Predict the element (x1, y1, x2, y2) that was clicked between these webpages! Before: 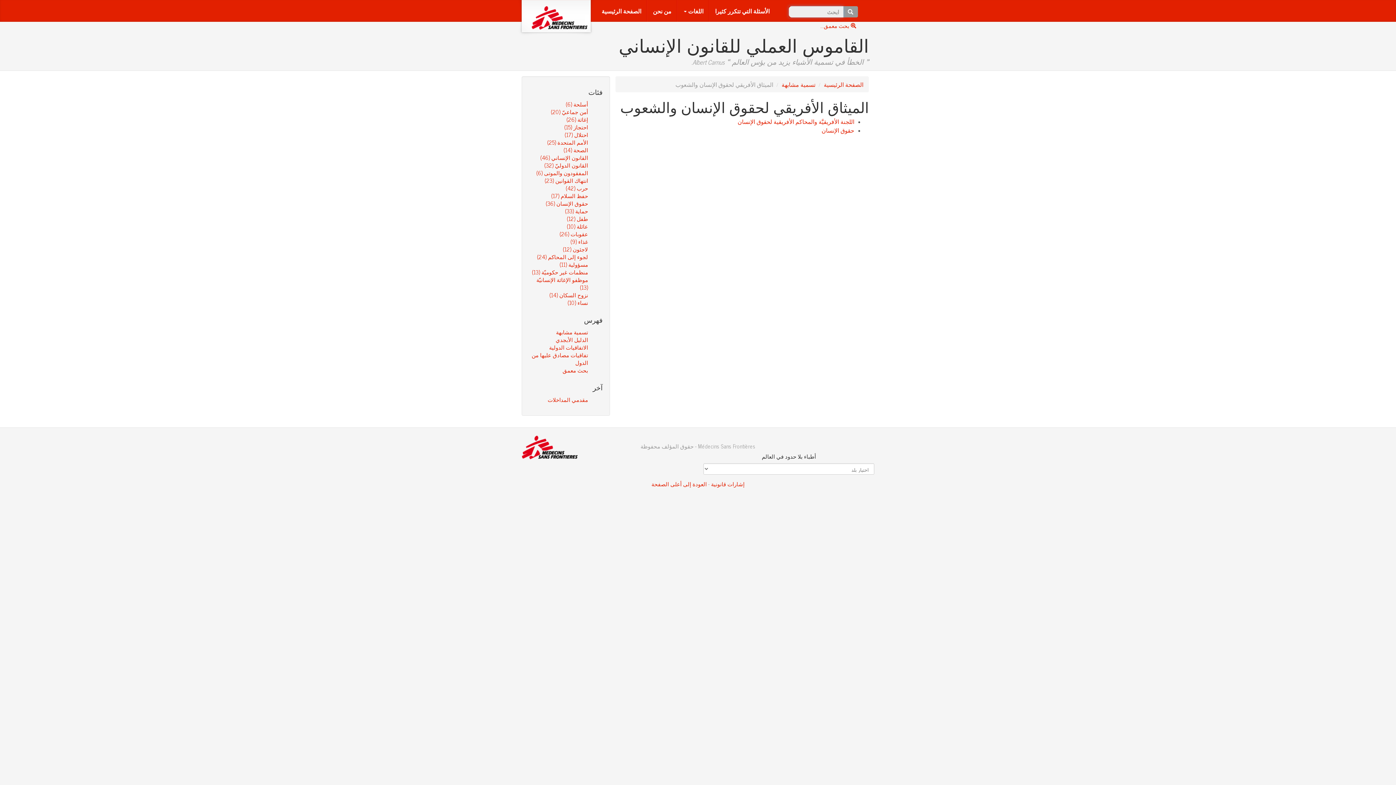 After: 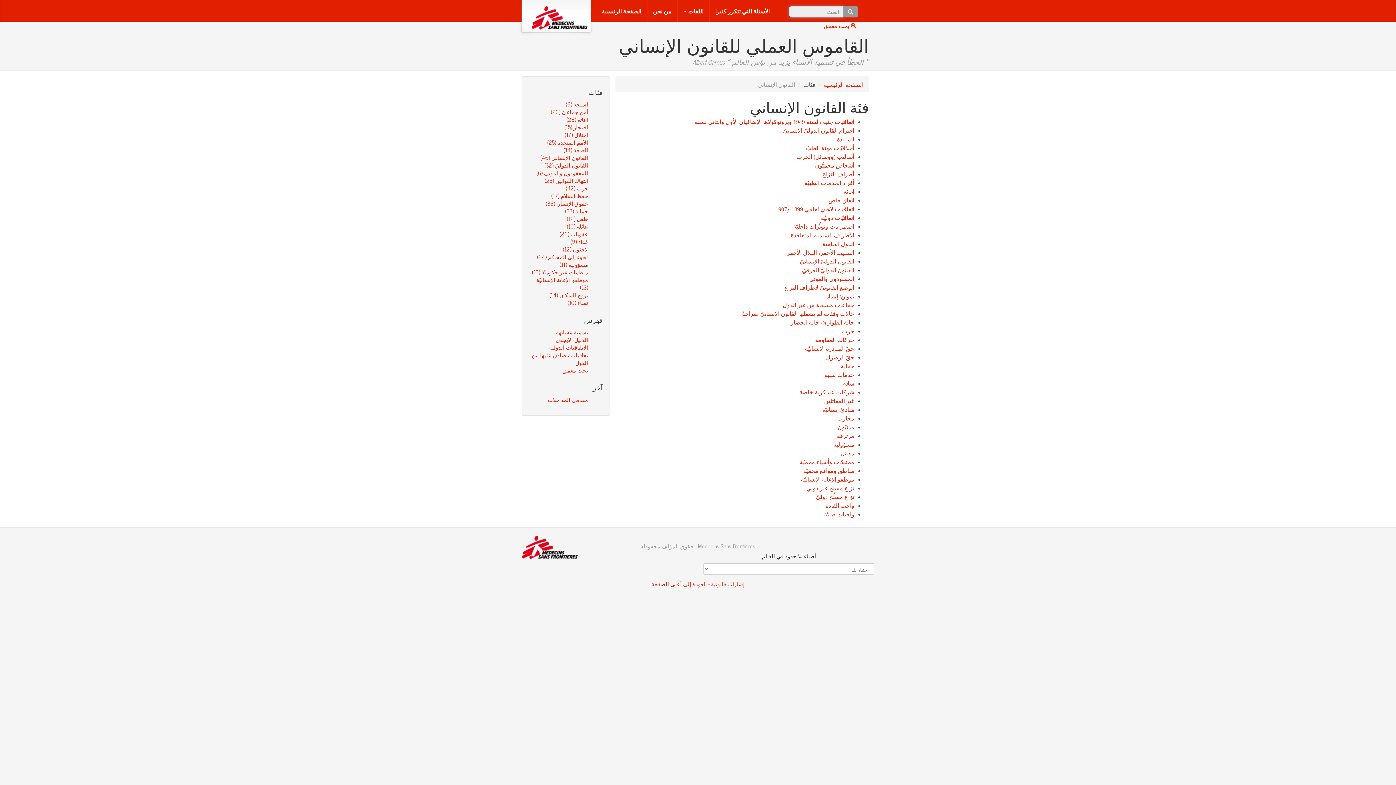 Action: label: القانون الإنساني (46) bbox: (540, 152, 588, 162)